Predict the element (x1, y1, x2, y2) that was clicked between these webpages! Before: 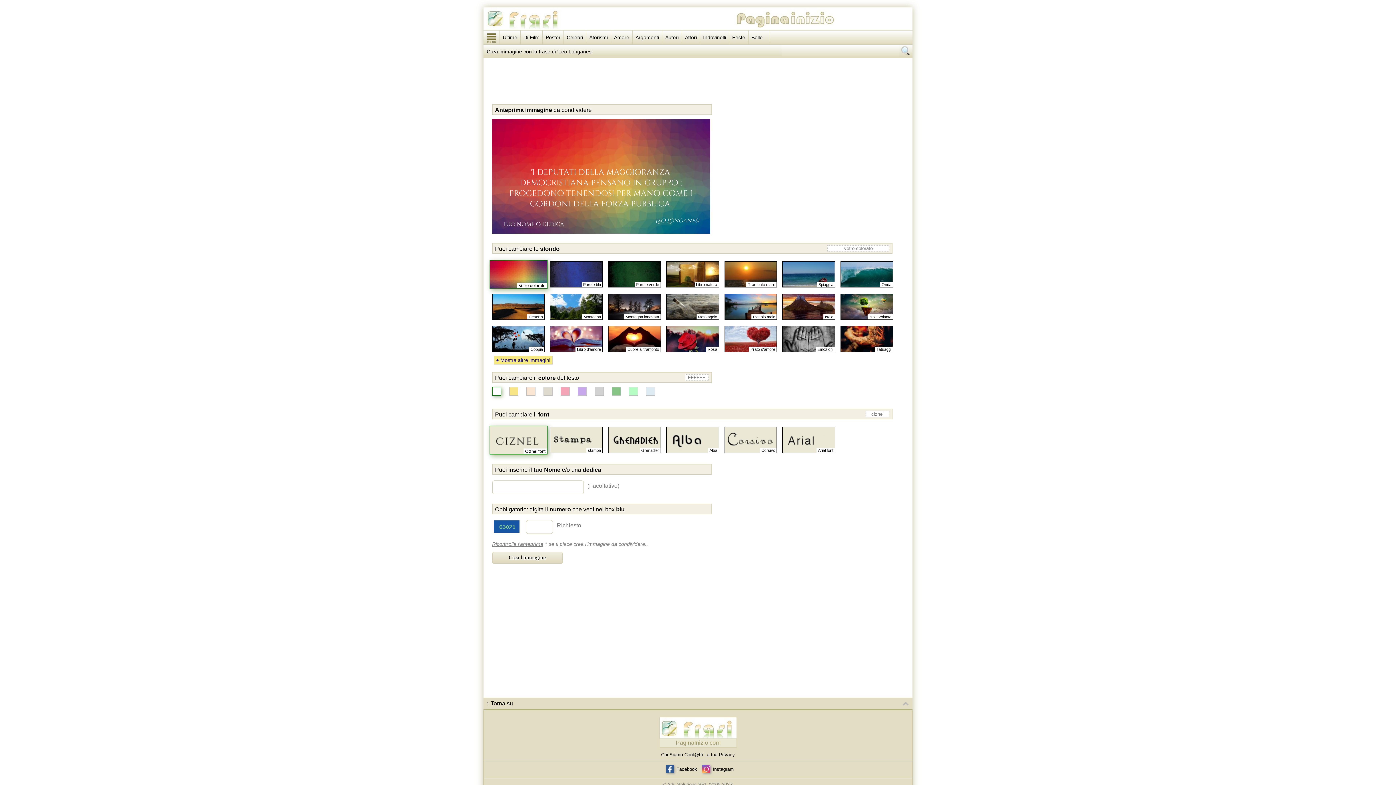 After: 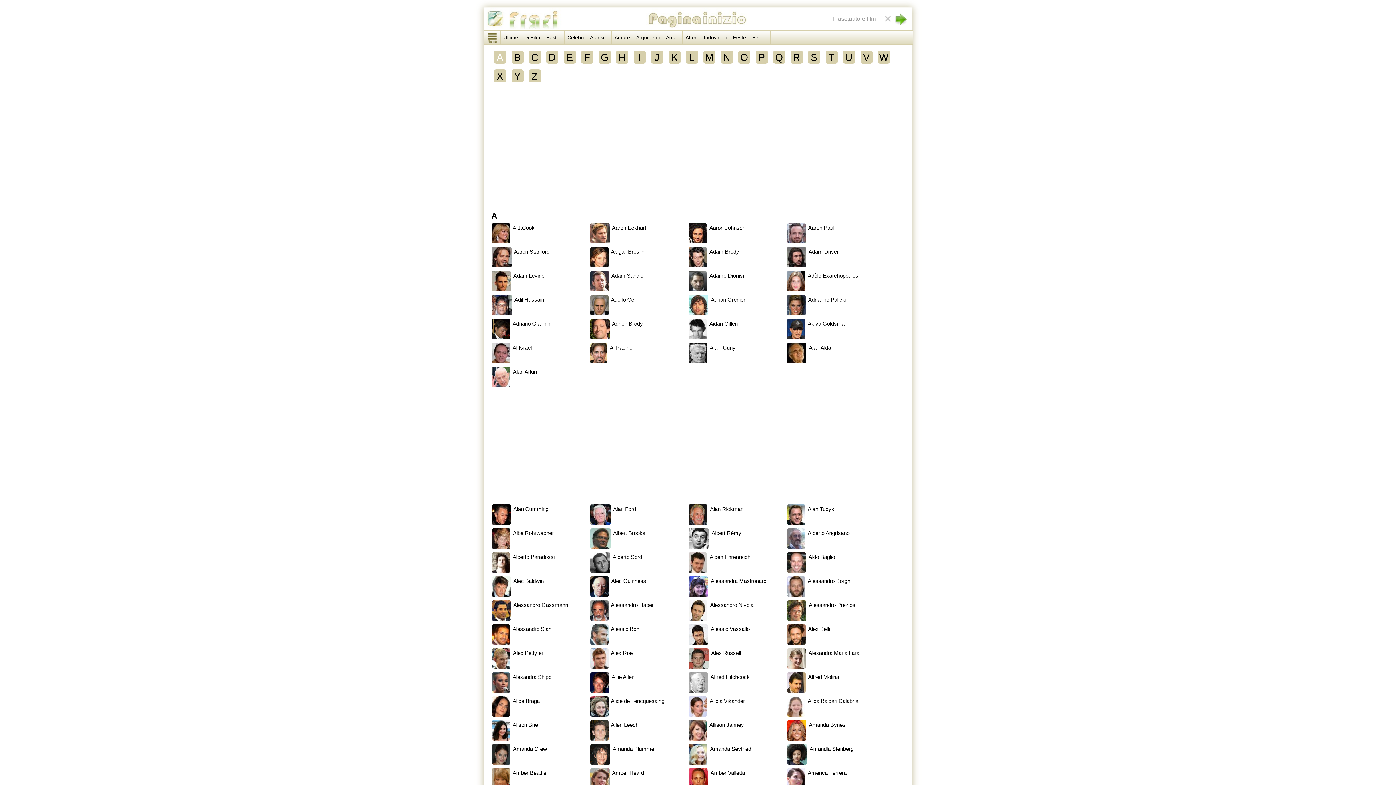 Action: bbox: (682, 30, 700, 44) label: Attori